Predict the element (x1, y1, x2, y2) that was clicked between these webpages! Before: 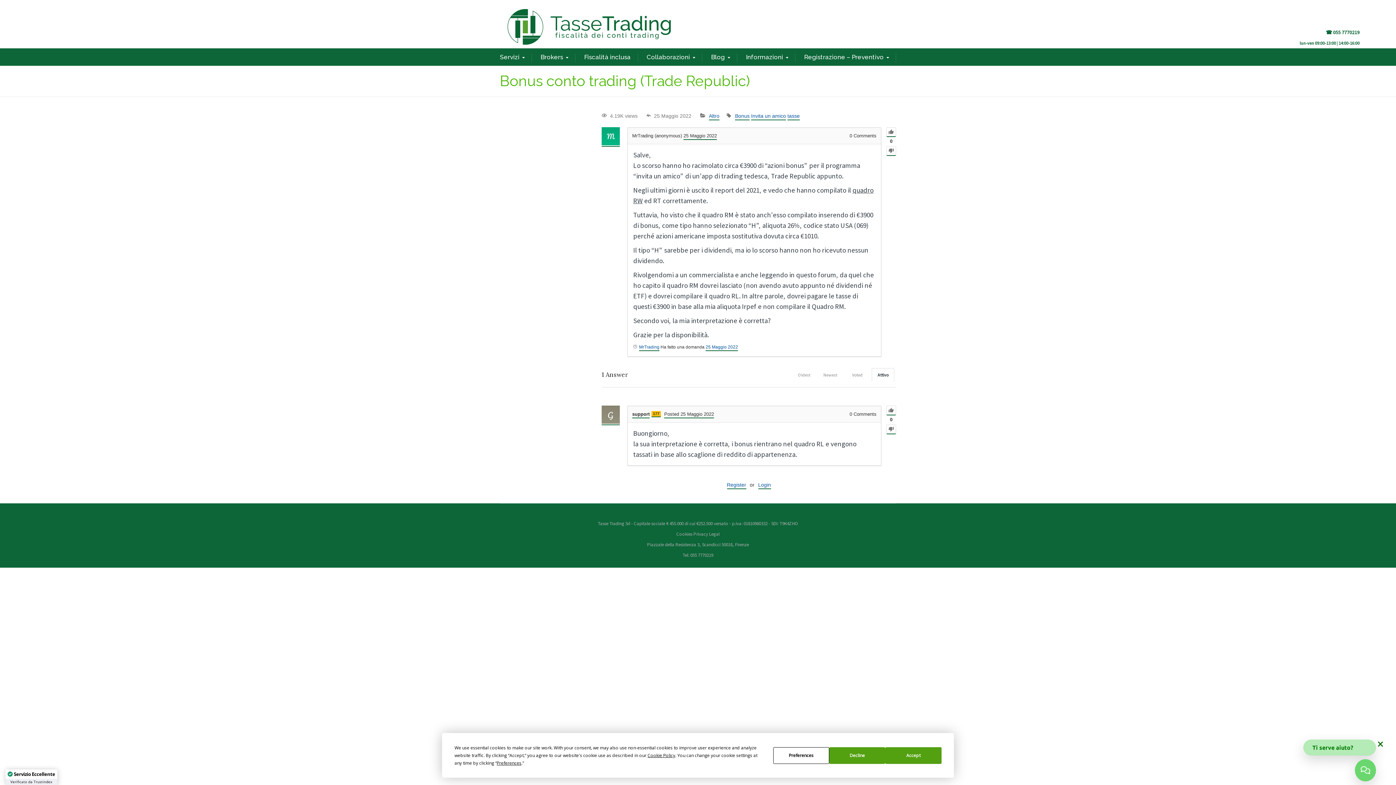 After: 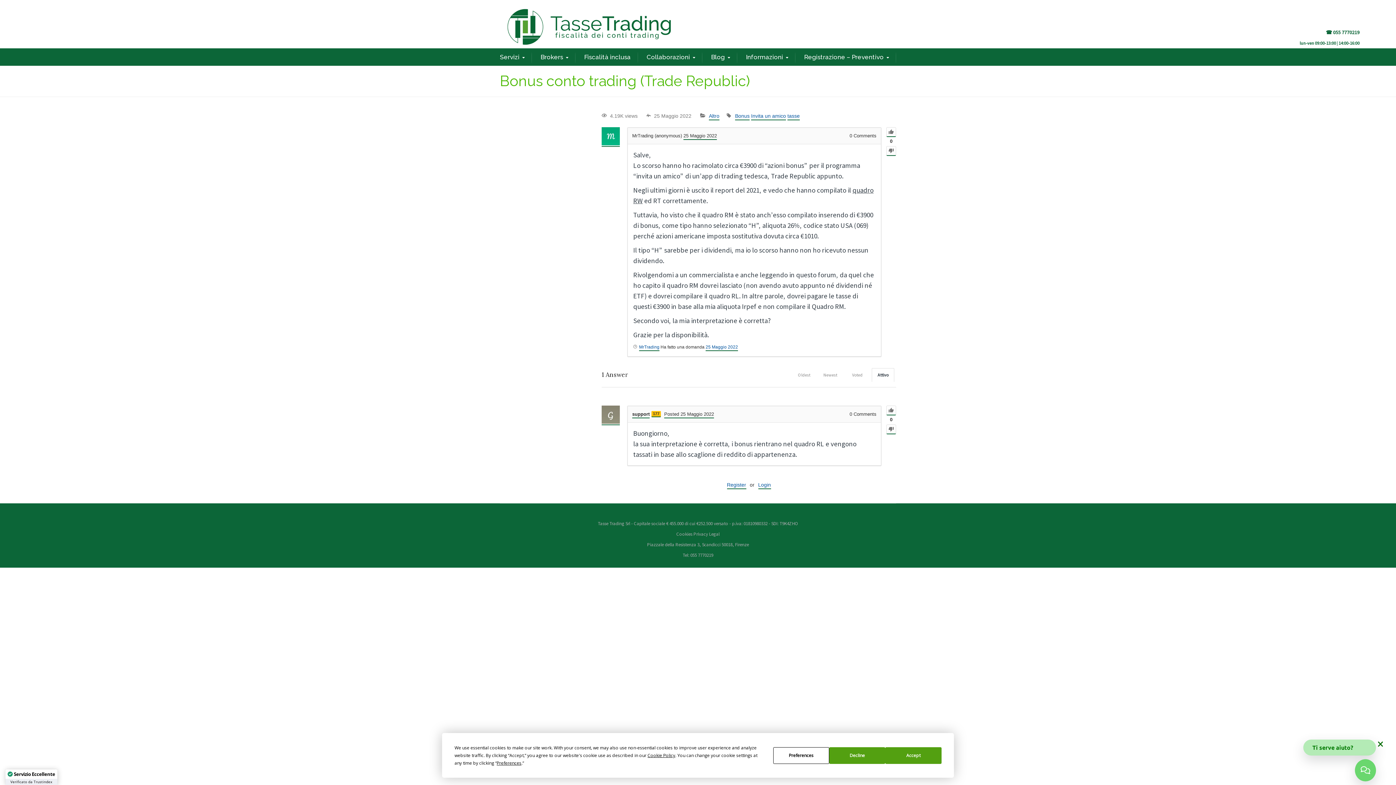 Action: bbox: (1326, 29, 1360, 35) label: ☎ 055 7770219